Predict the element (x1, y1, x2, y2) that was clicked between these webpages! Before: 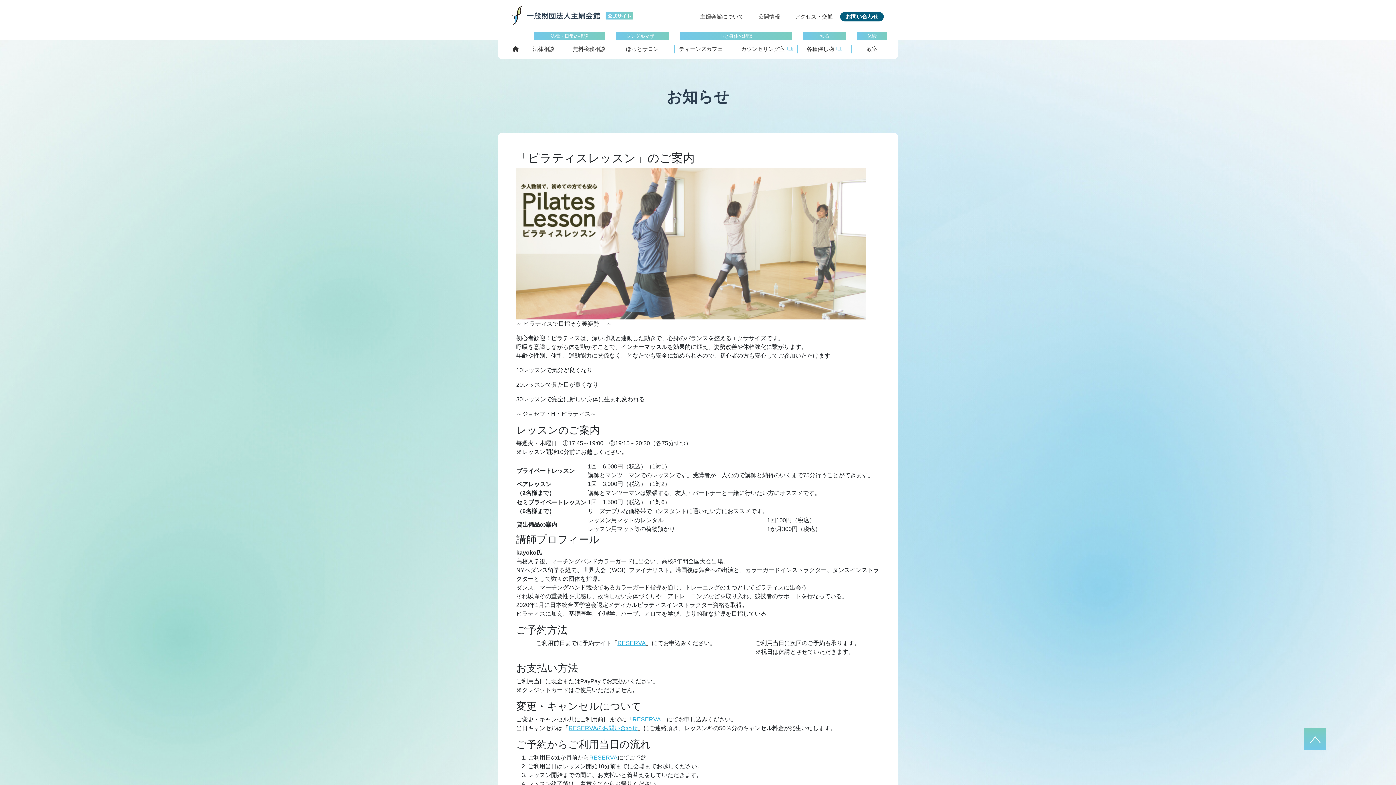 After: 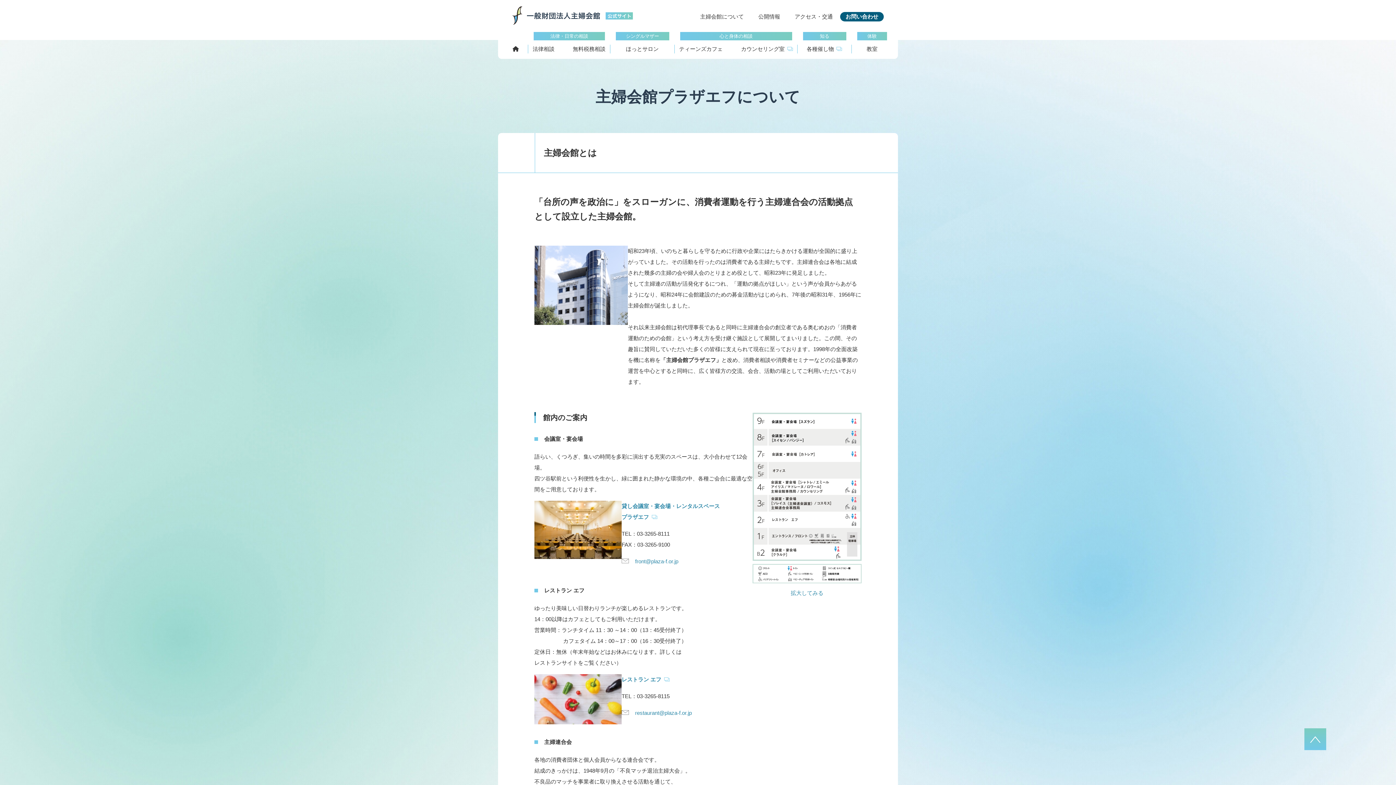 Action: bbox: (700, 13, 744, 19) label: 主婦会館について